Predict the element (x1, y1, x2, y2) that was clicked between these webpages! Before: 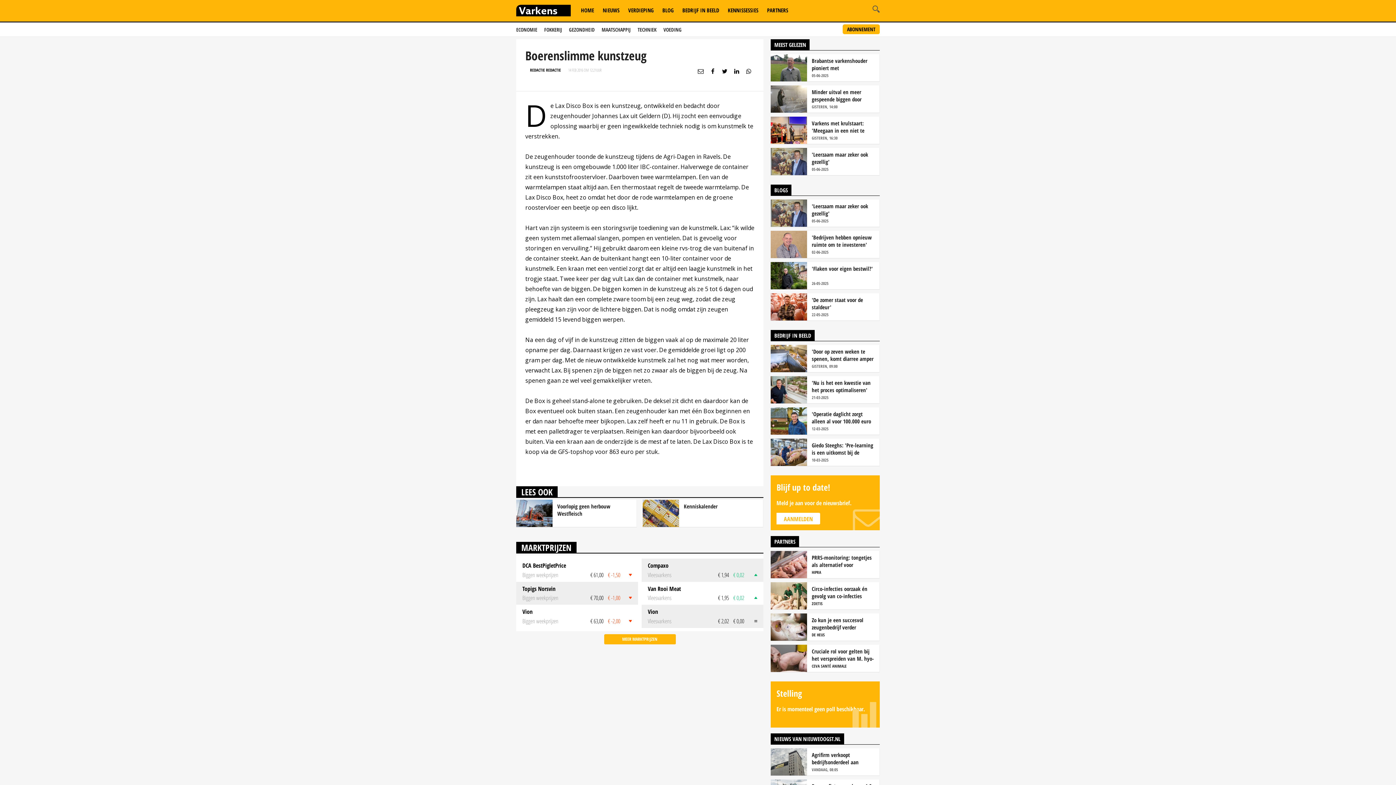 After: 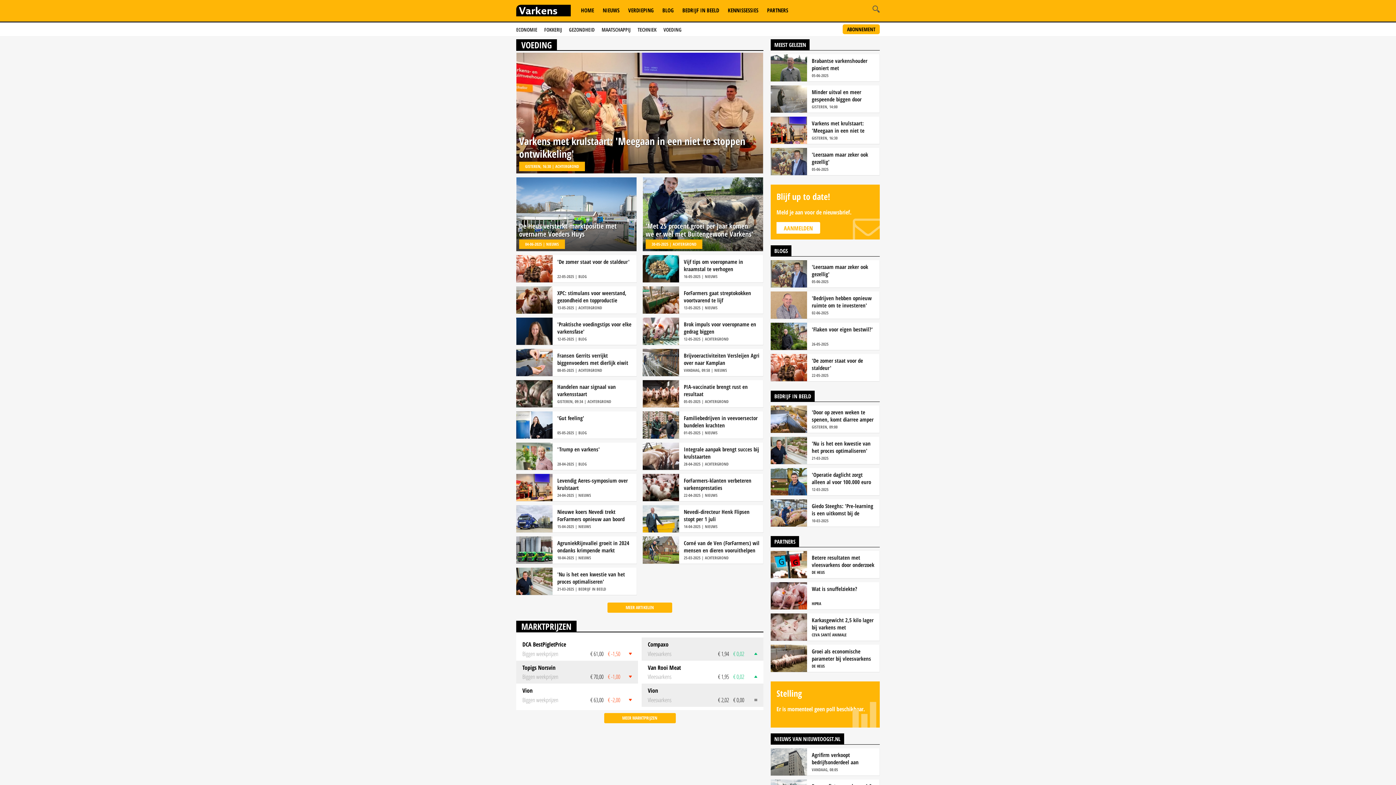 Action: label: VOEDING bbox: (663, 26, 681, 33)